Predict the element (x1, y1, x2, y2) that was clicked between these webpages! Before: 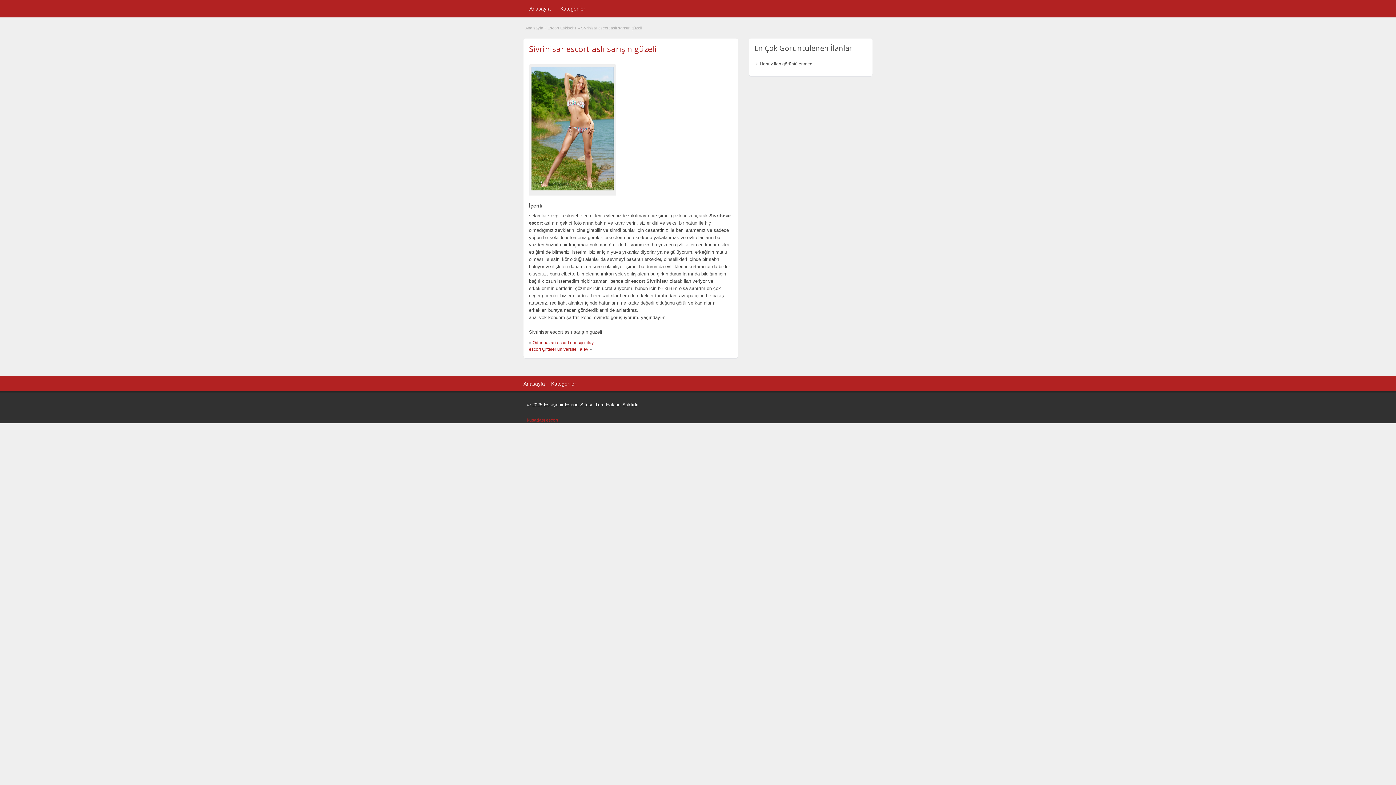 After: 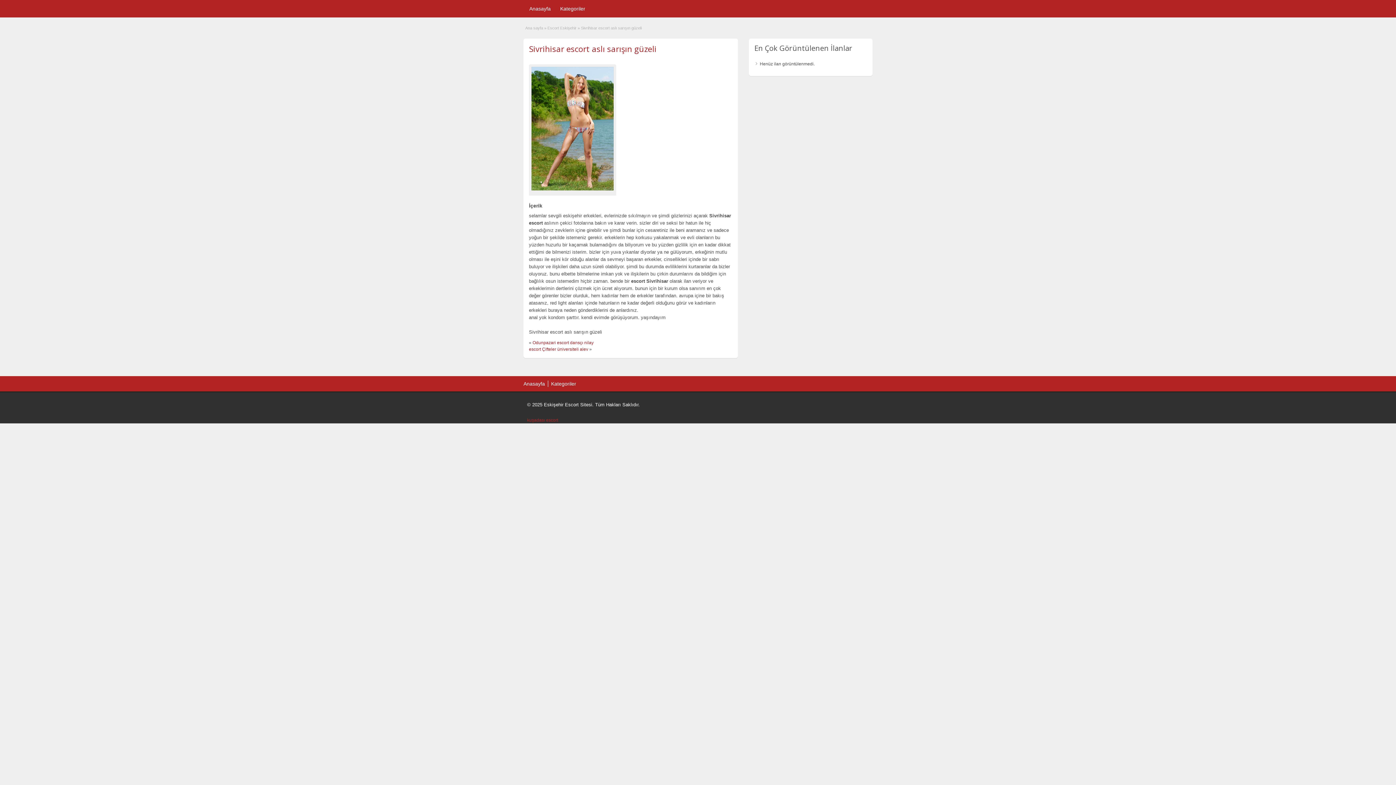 Action: label: Sivrihisar escort aslı sarışın güzeli bbox: (529, 43, 656, 54)